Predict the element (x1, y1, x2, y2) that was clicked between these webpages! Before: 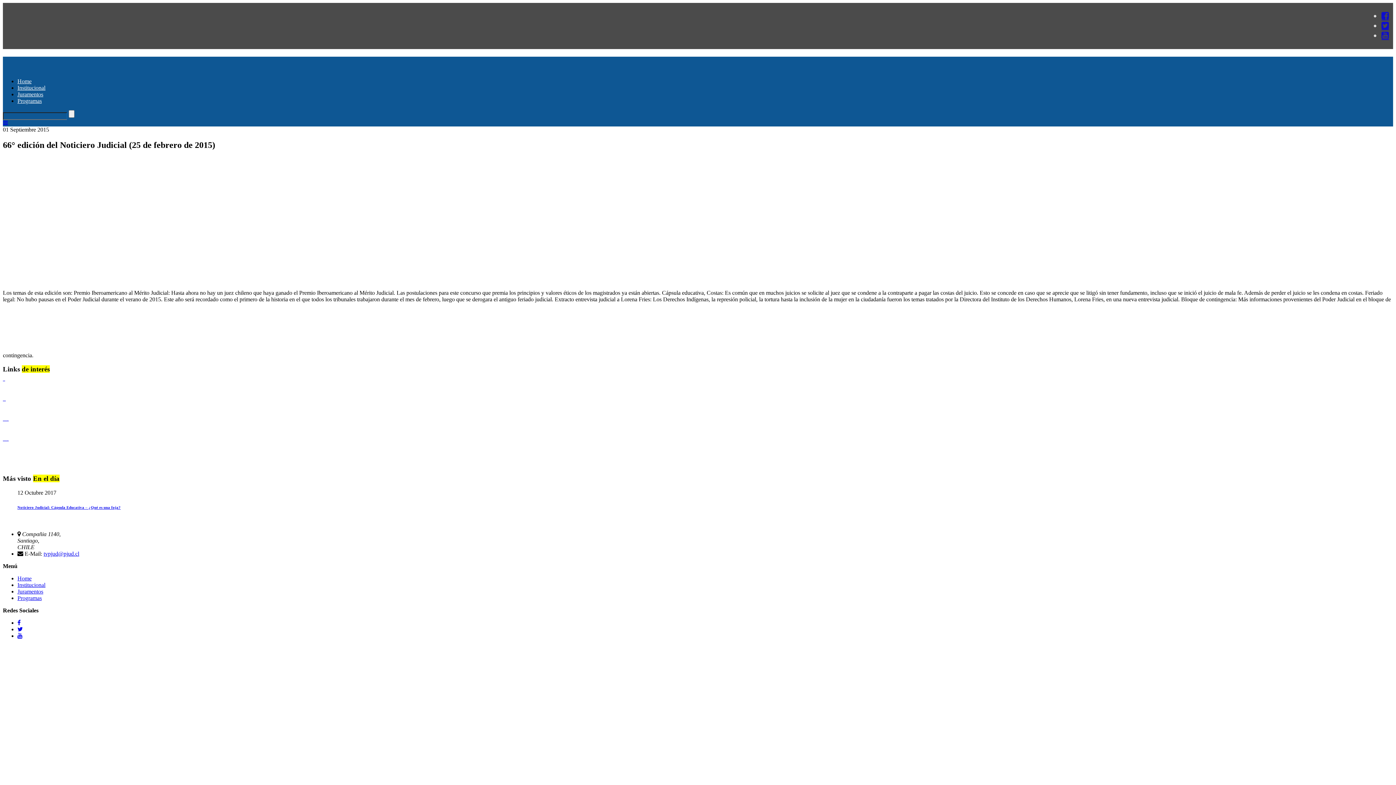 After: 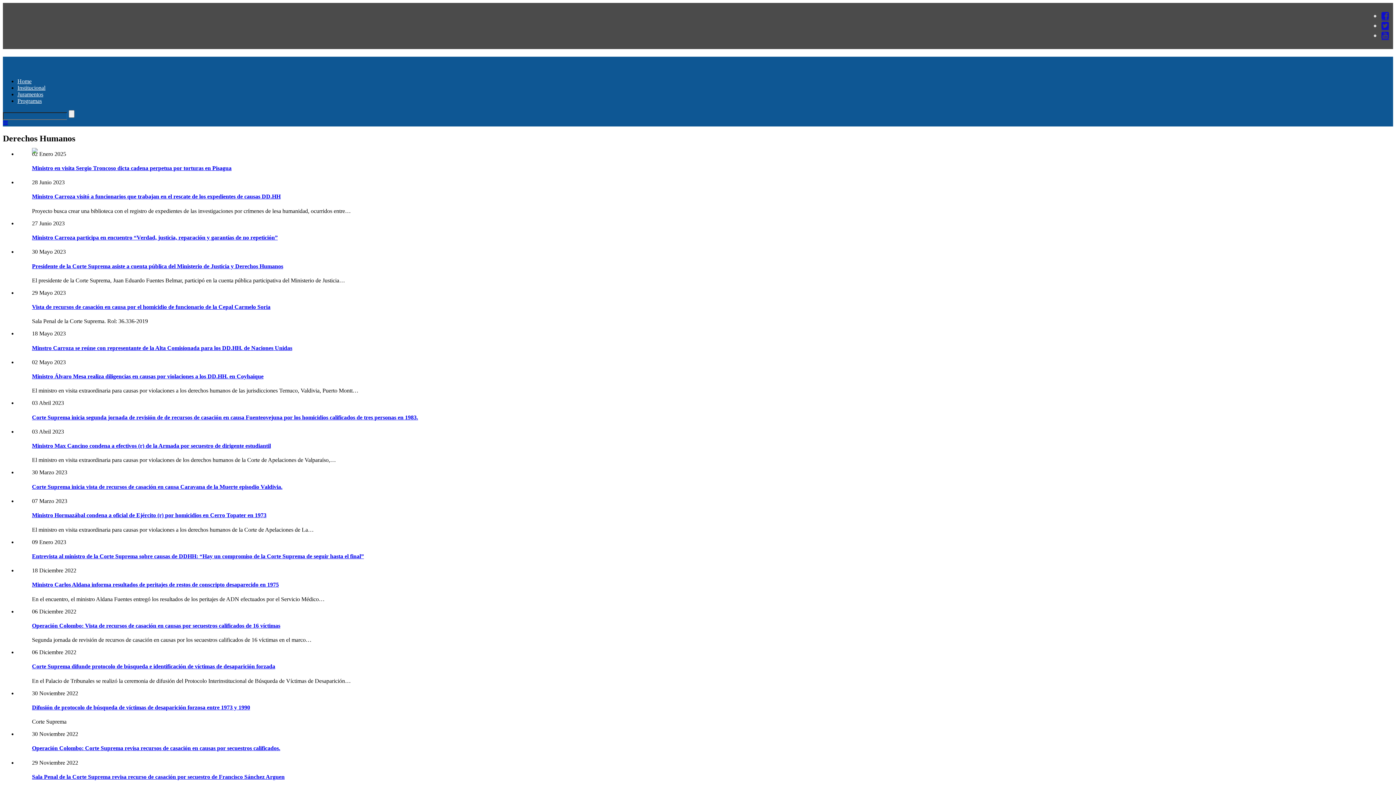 Action: label: Derechos Humanos bbox: (2, 400, 106, 416)